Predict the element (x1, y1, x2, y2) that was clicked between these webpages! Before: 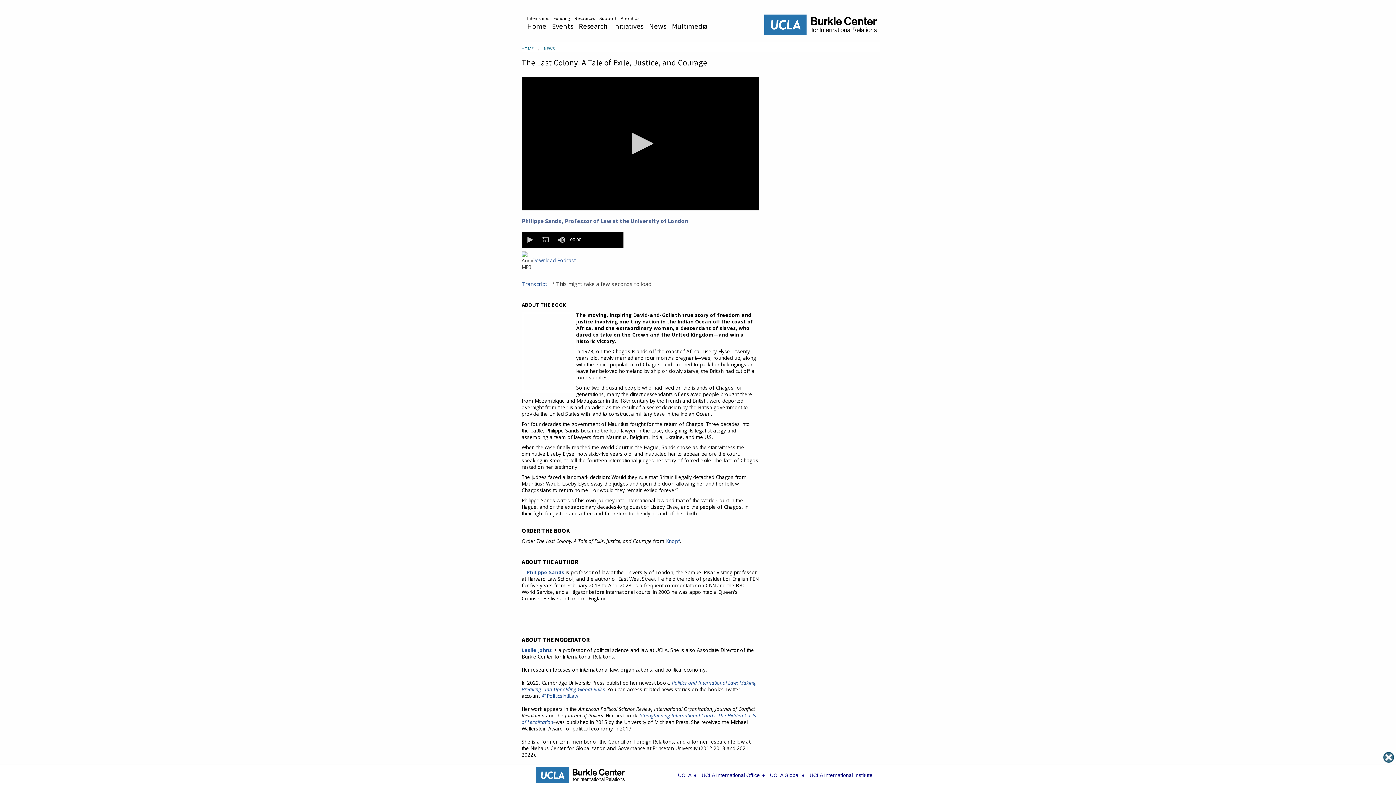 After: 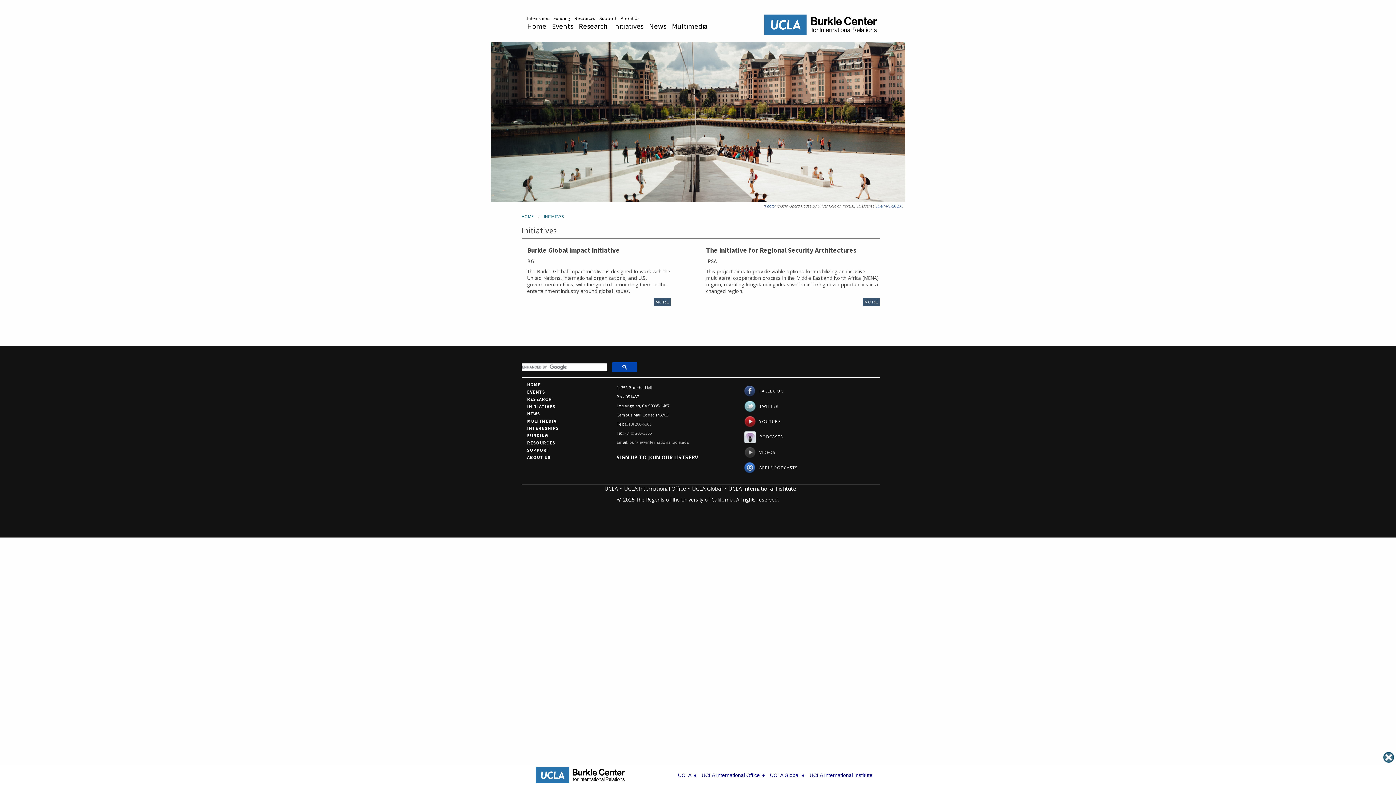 Action: bbox: (613, 21, 643, 30) label: Initiatives